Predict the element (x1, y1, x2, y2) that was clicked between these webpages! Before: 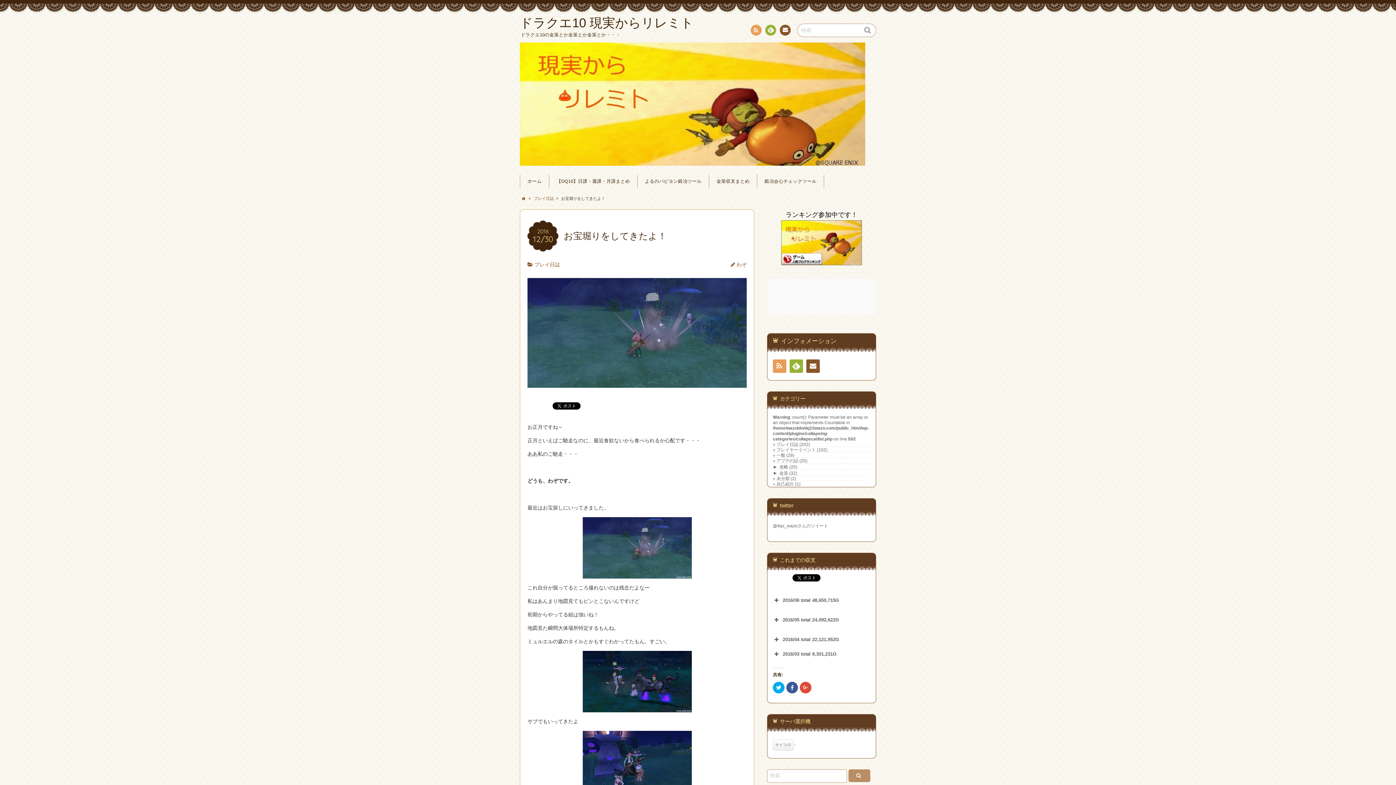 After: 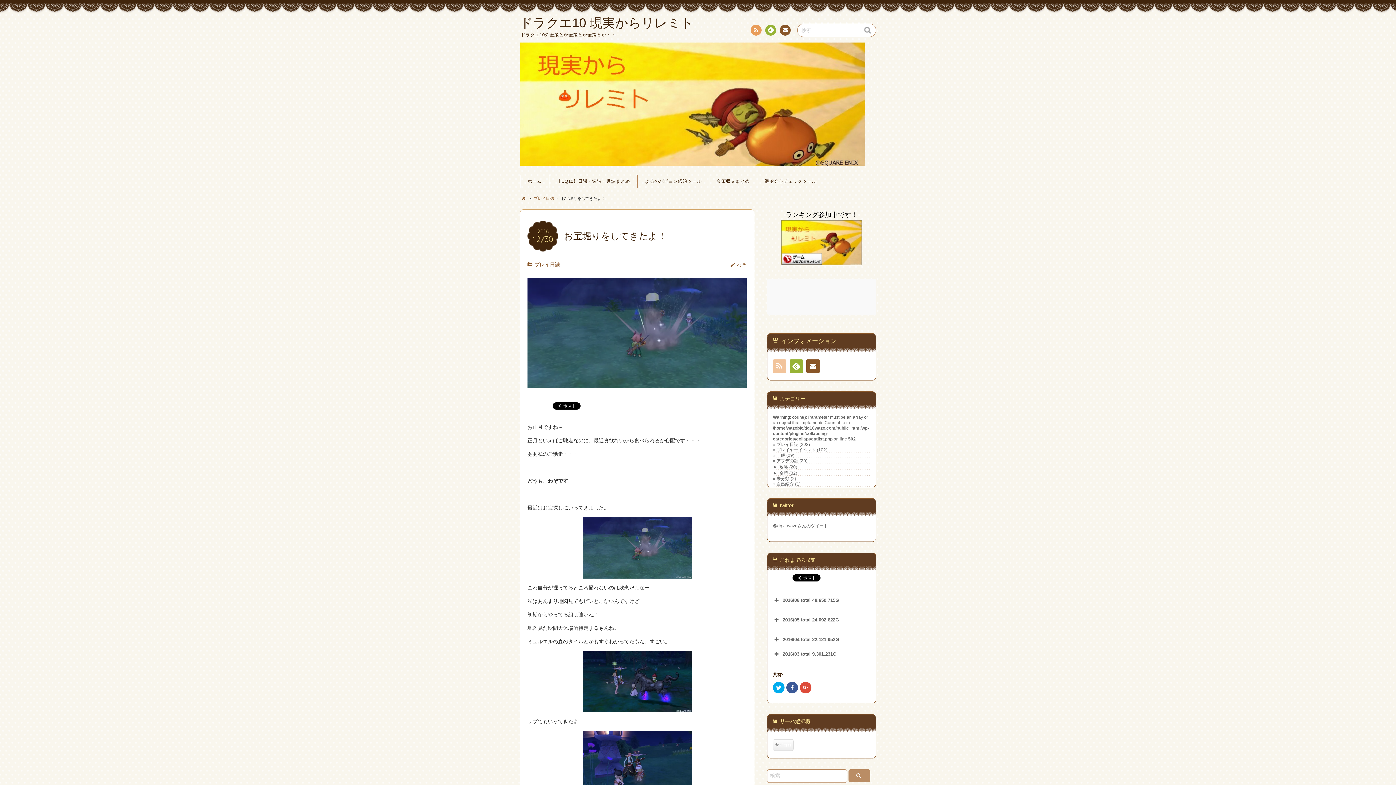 Action: bbox: (772, 359, 786, 373) label: RSS